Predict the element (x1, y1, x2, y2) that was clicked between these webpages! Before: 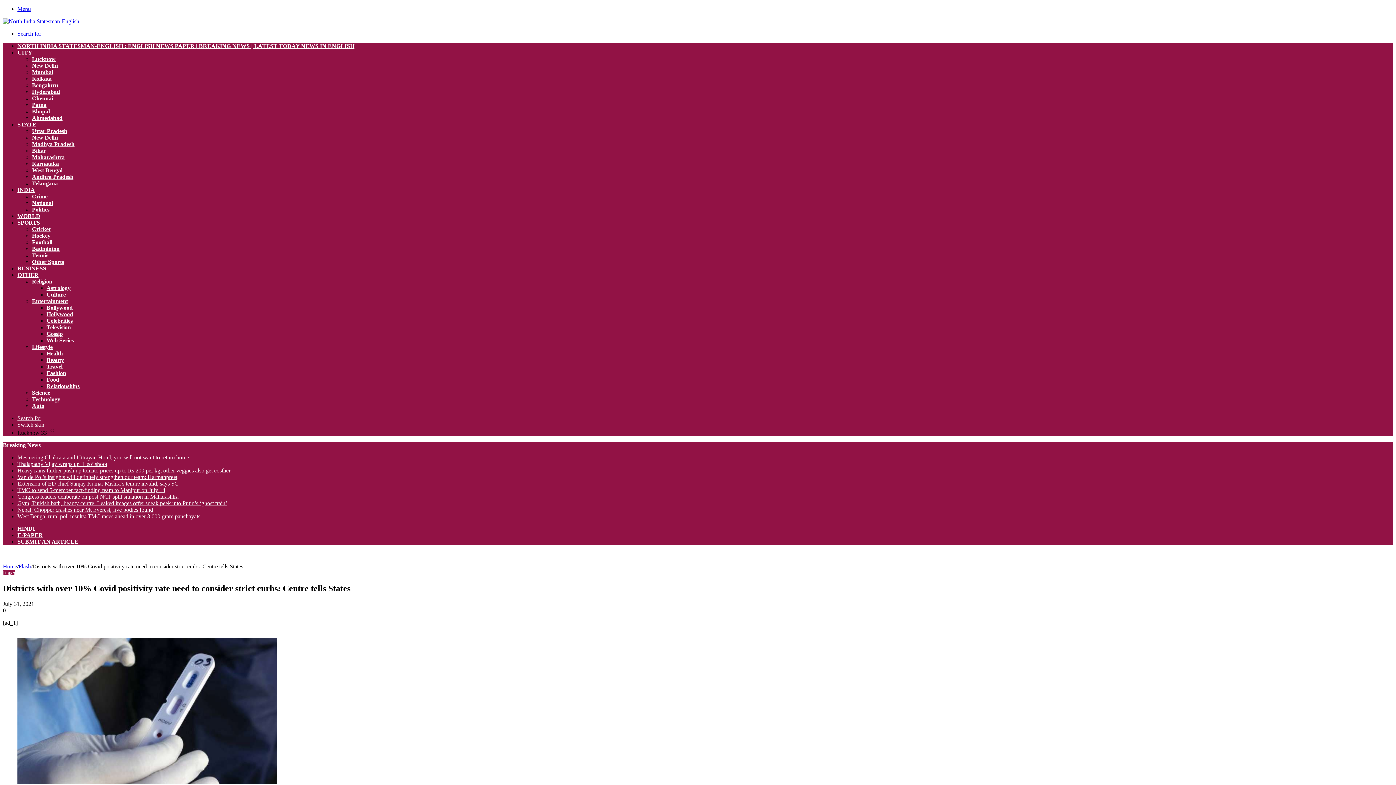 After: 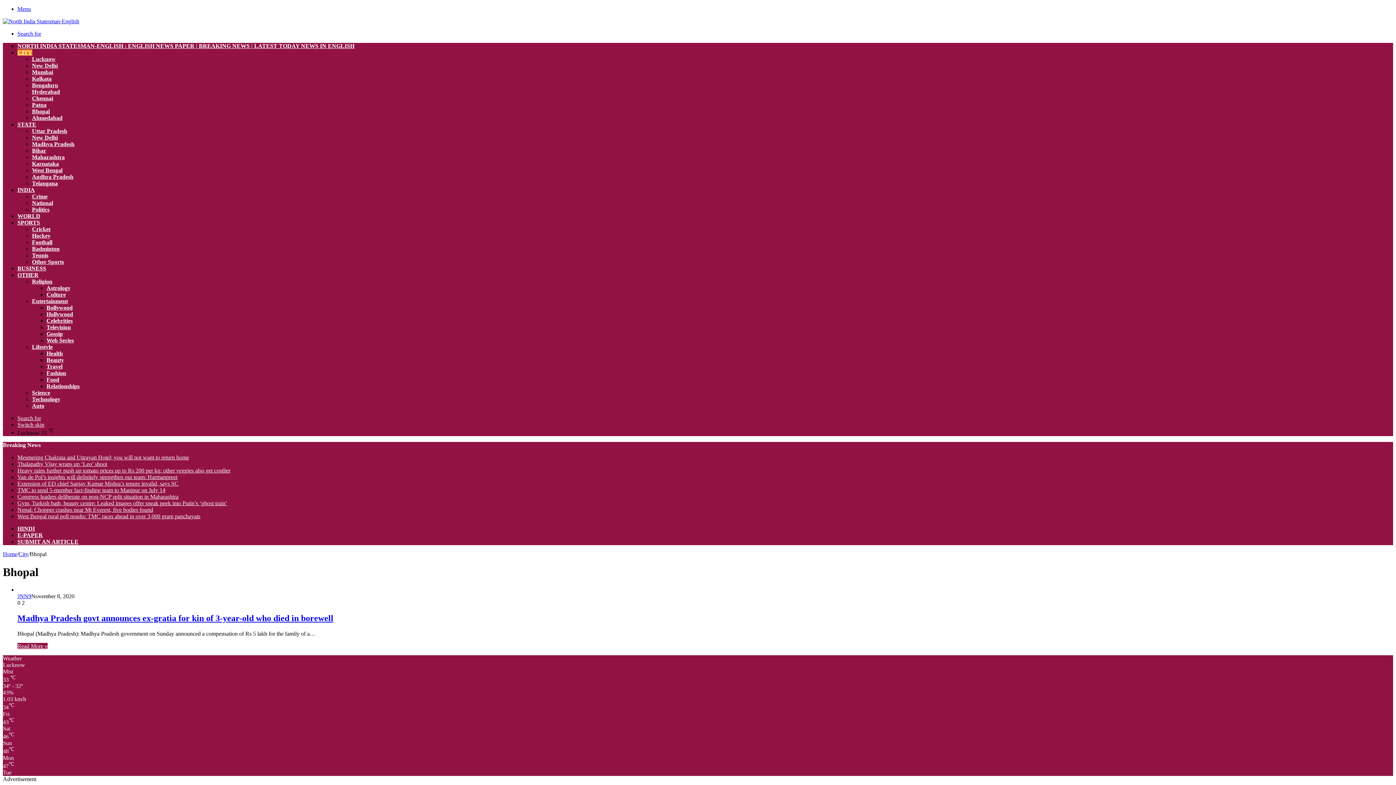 Action: label: Bhopal bbox: (32, 108, 49, 114)